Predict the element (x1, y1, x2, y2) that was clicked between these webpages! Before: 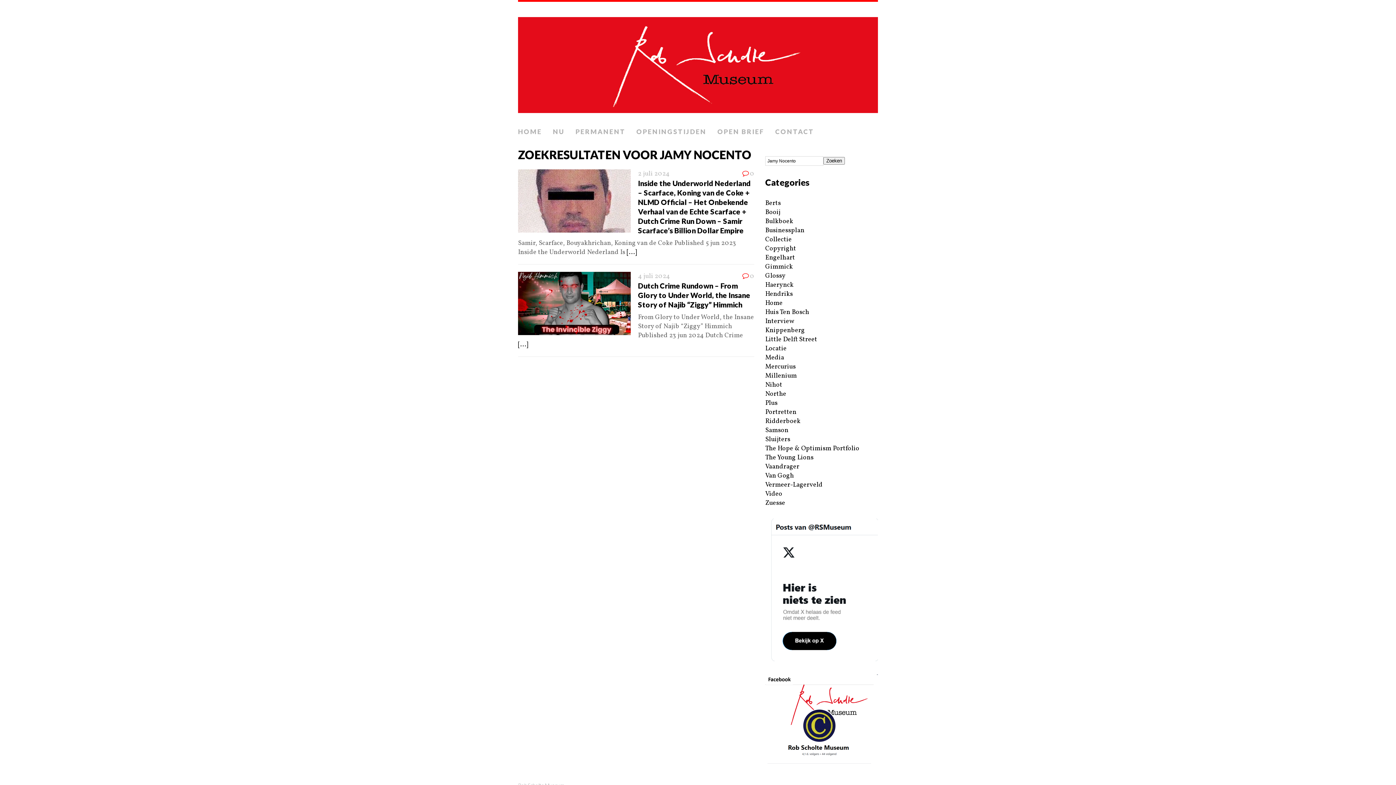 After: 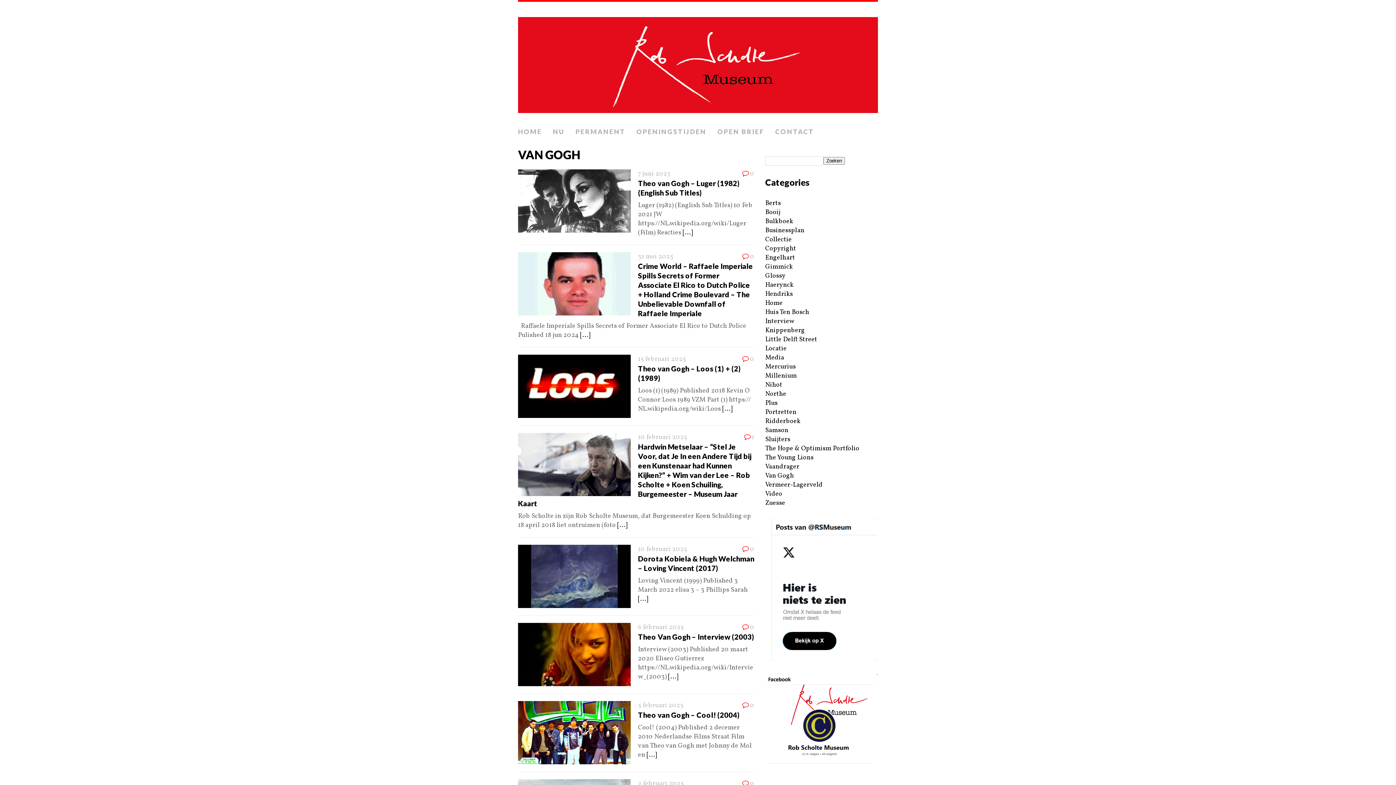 Action: label: Van Gogh bbox: (765, 471, 794, 480)